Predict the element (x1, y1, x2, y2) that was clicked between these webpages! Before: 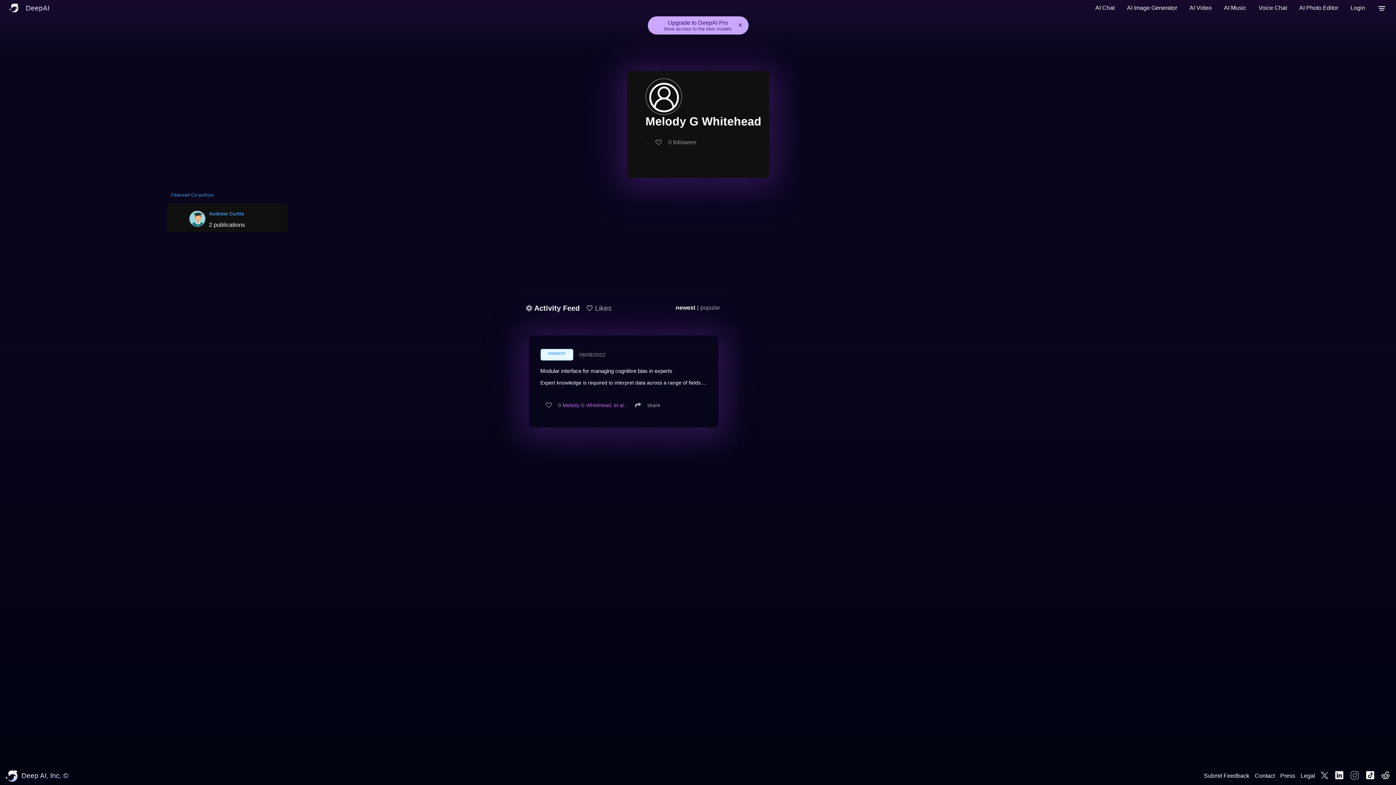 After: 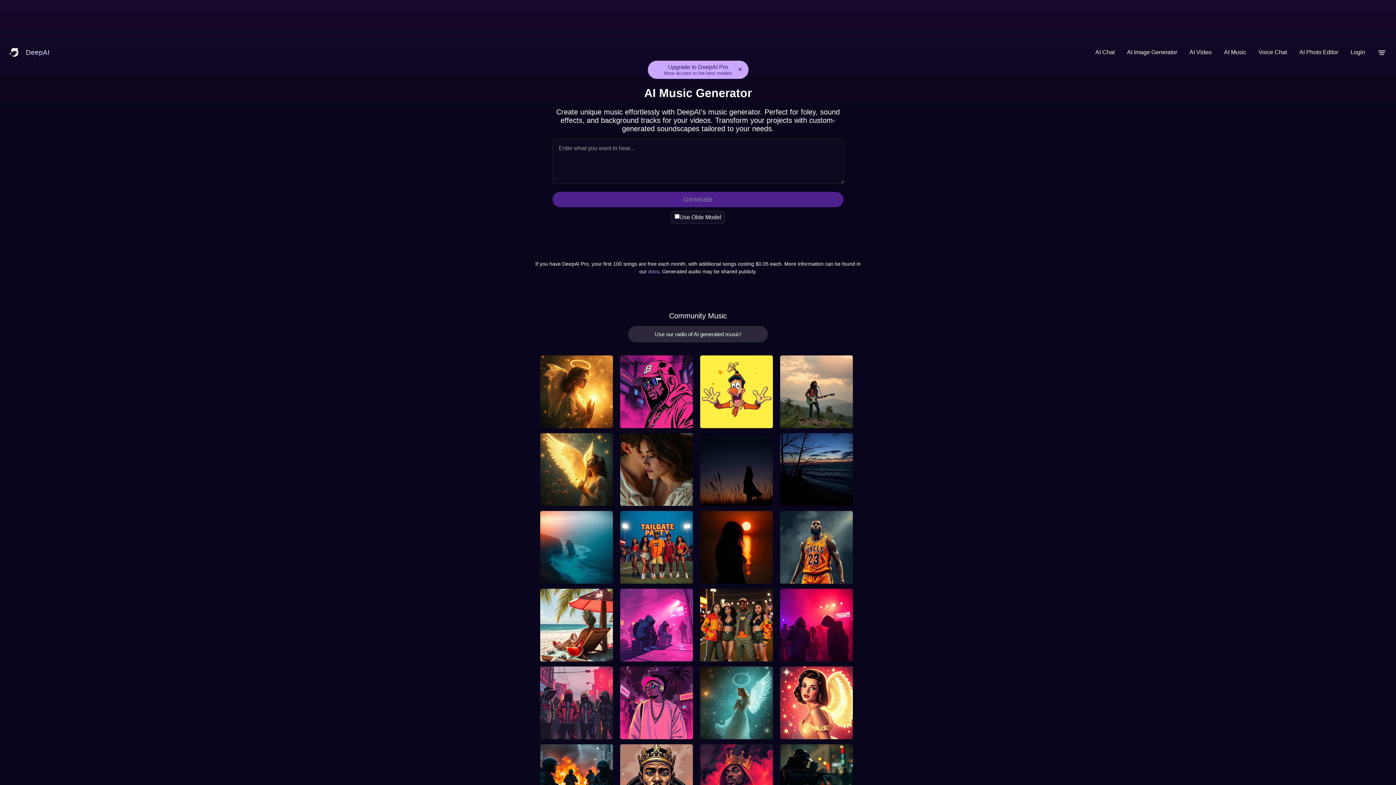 Action: label: AI Music bbox: (1220, 0, 1250, 16)